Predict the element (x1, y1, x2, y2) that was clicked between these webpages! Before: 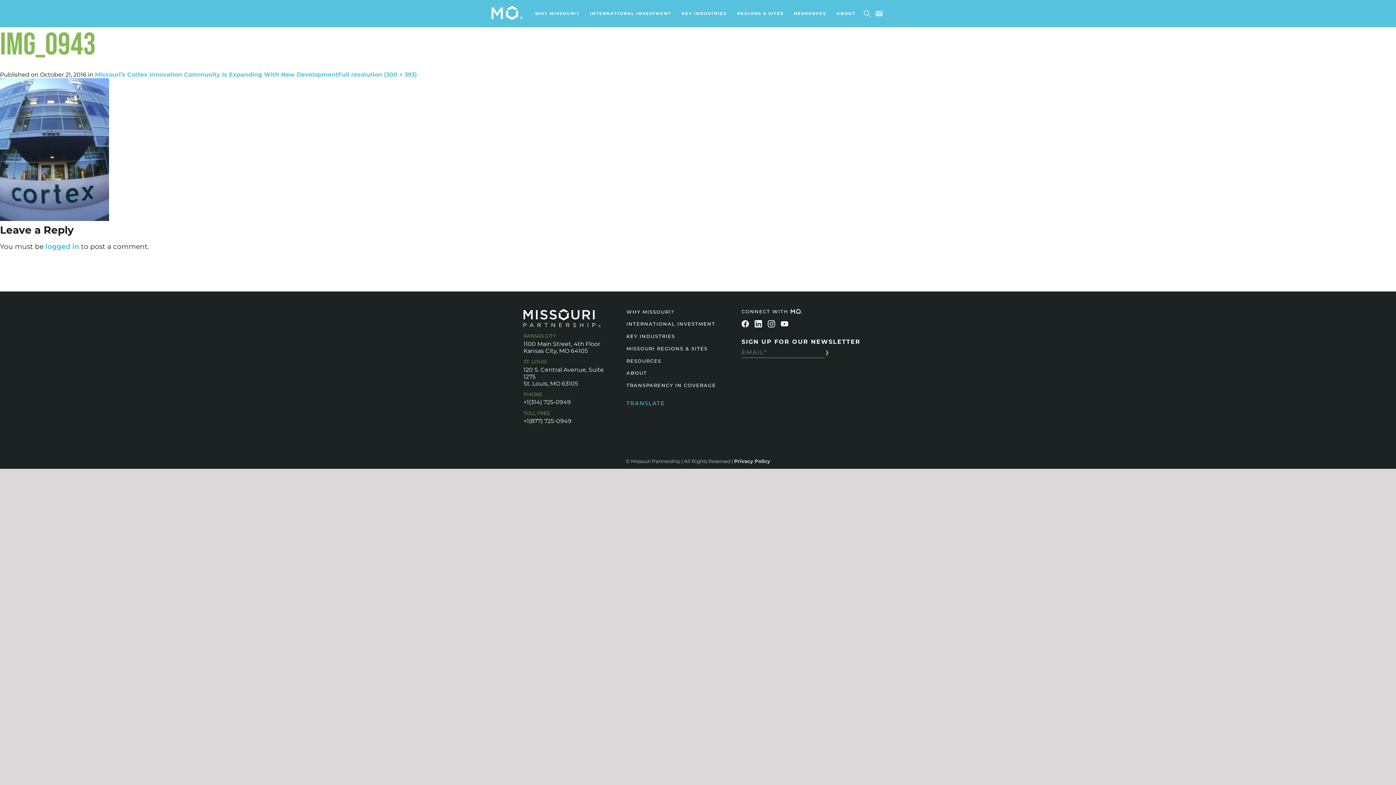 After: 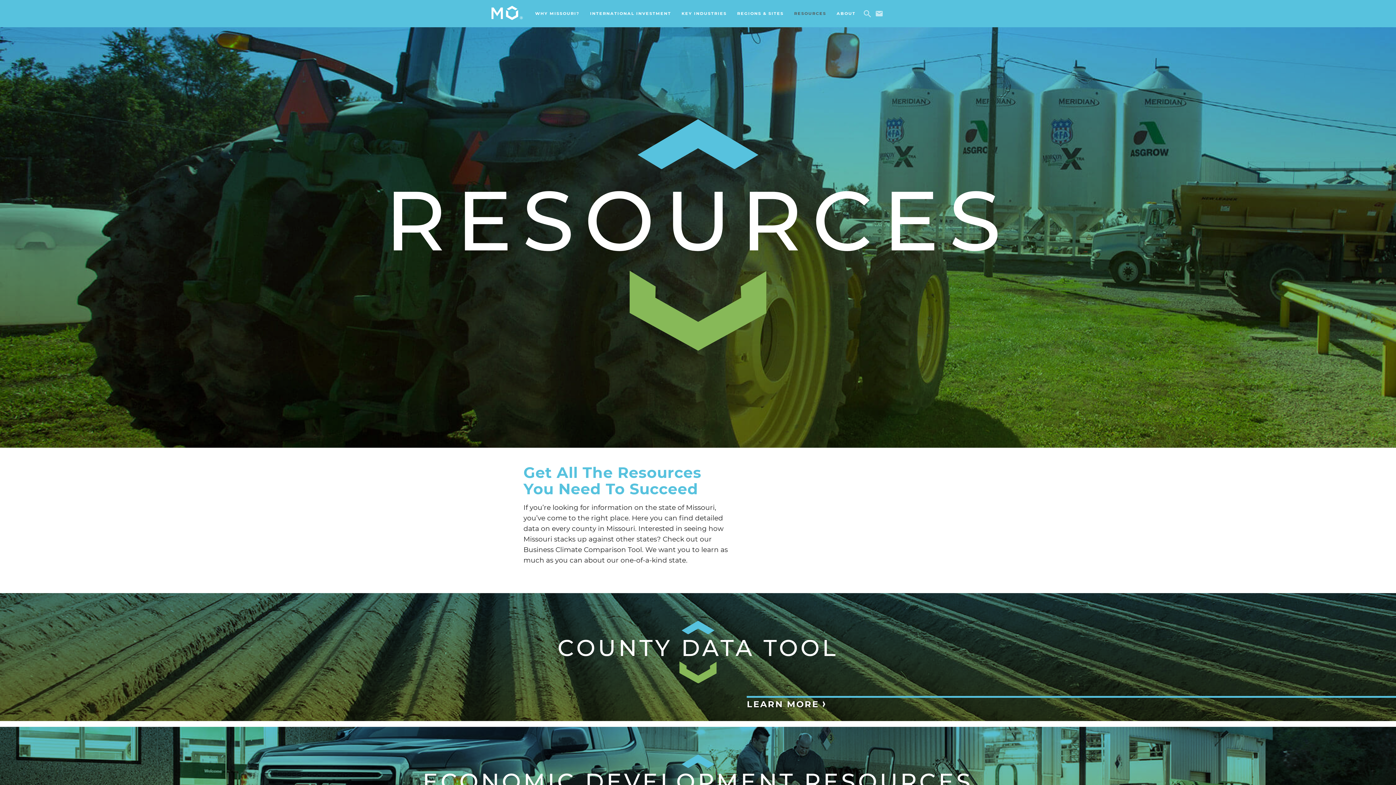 Action: bbox: (626, 358, 722, 367) label: RESOURCES